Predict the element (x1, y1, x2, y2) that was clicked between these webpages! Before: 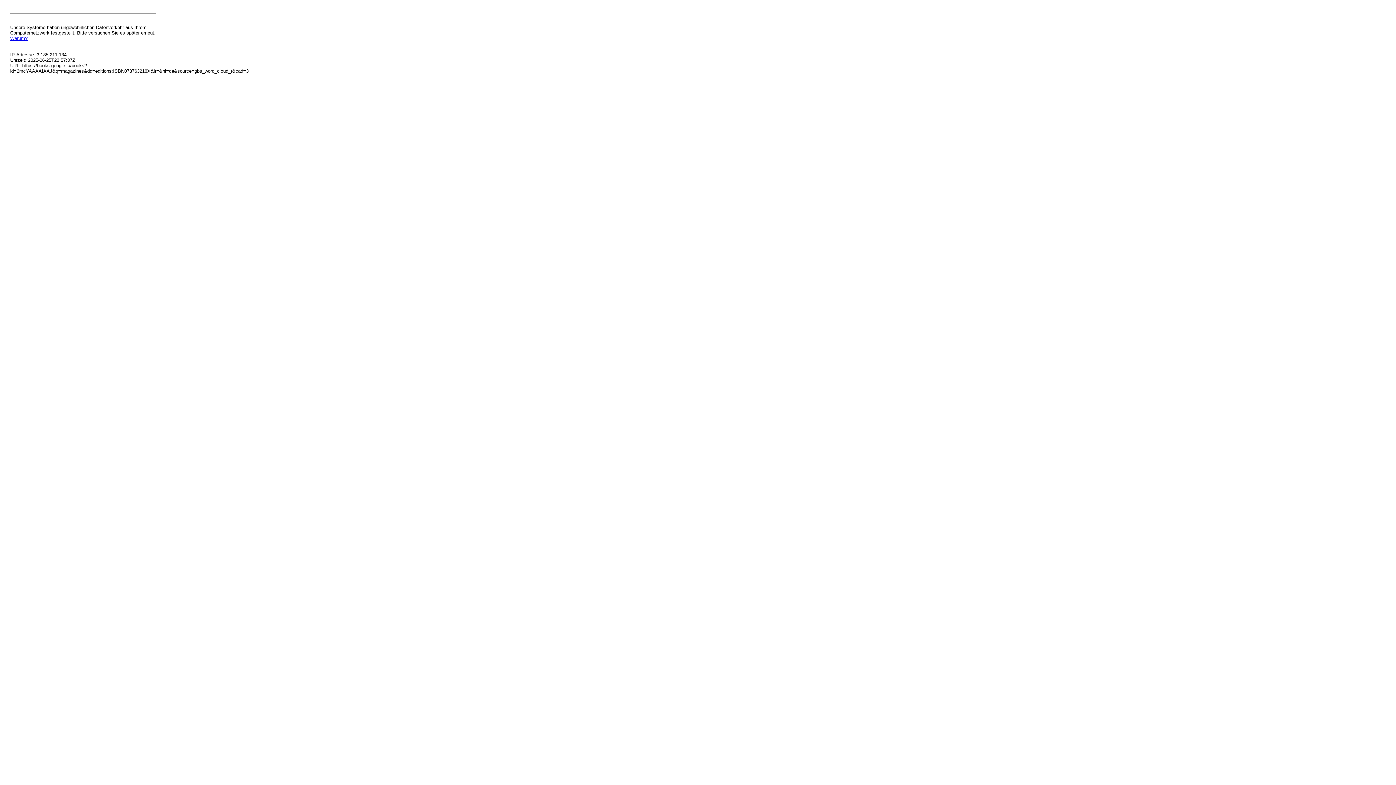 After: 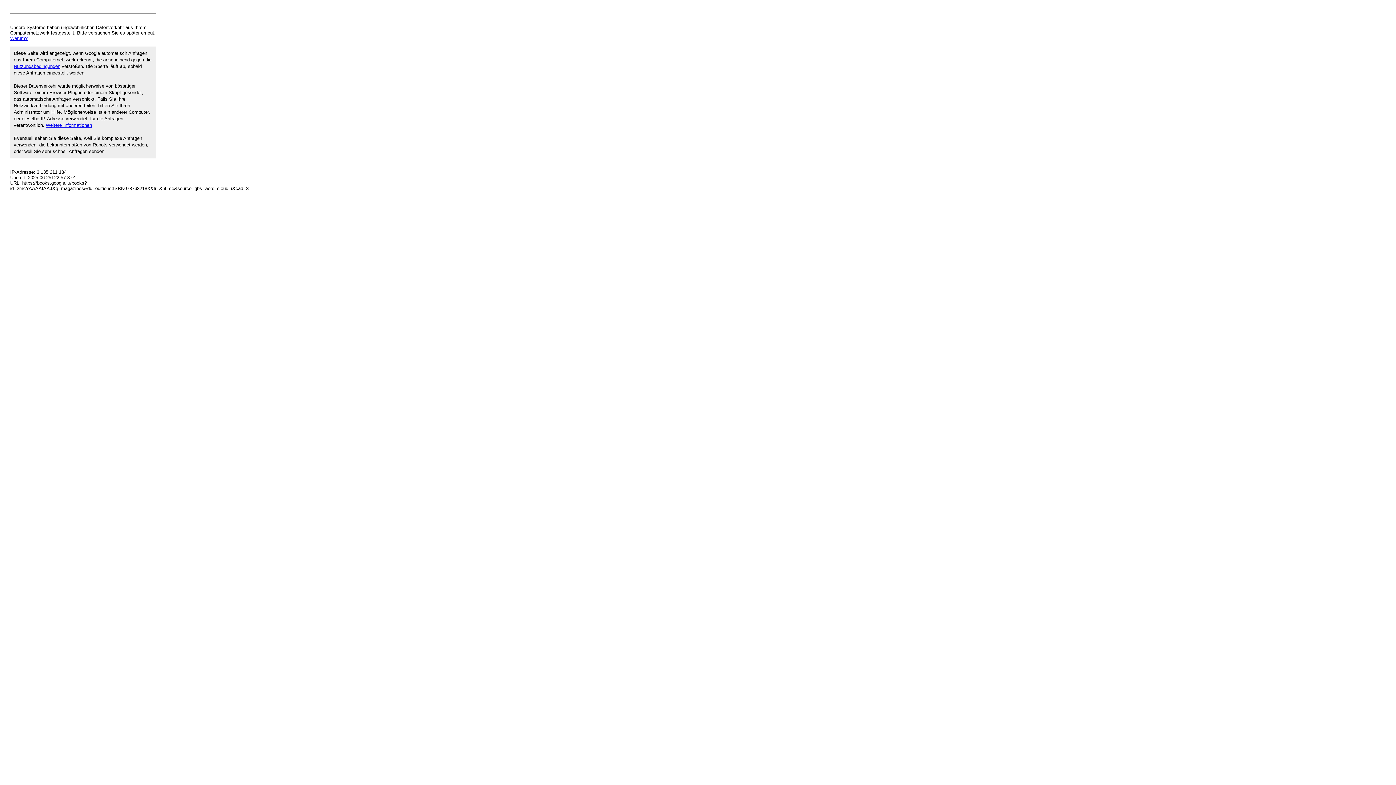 Action: label: Warum? bbox: (10, 35, 27, 41)